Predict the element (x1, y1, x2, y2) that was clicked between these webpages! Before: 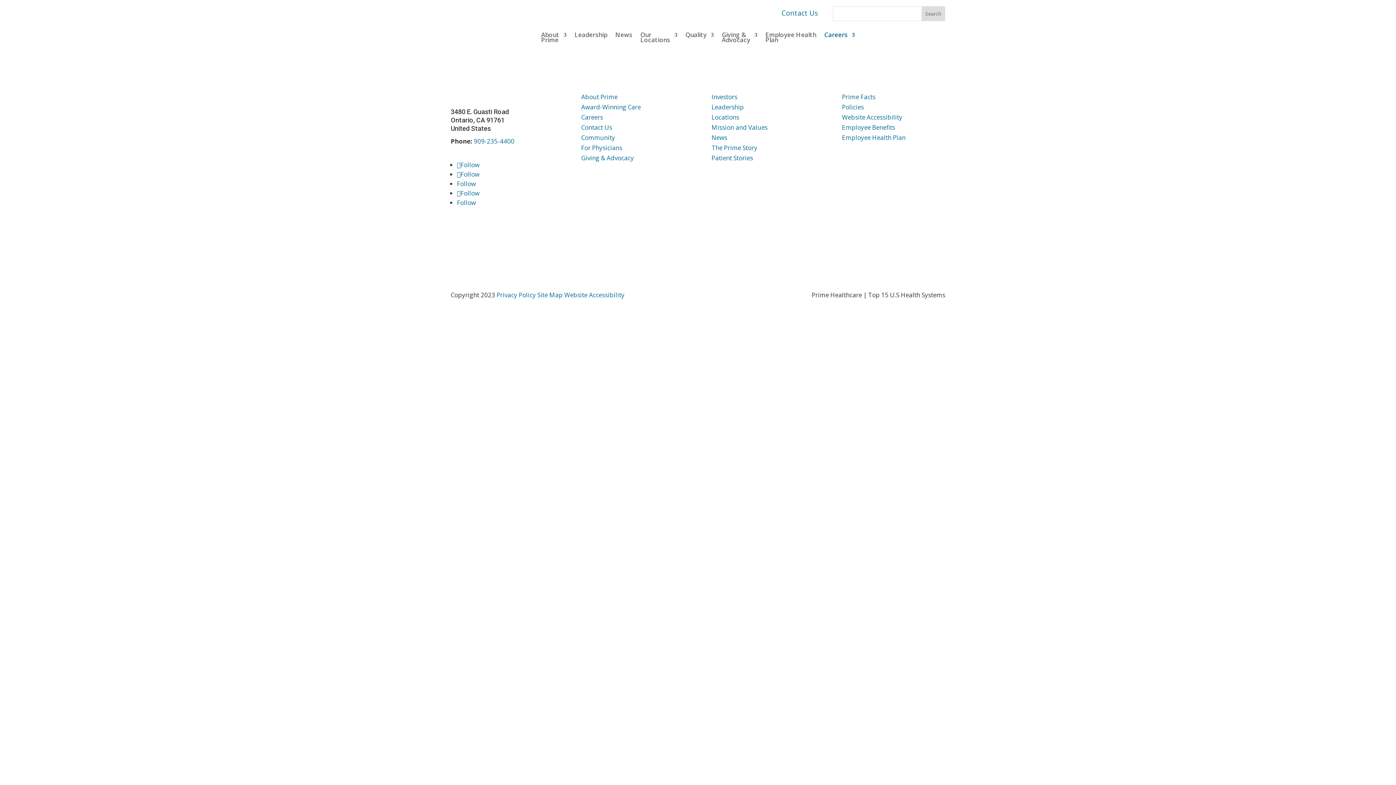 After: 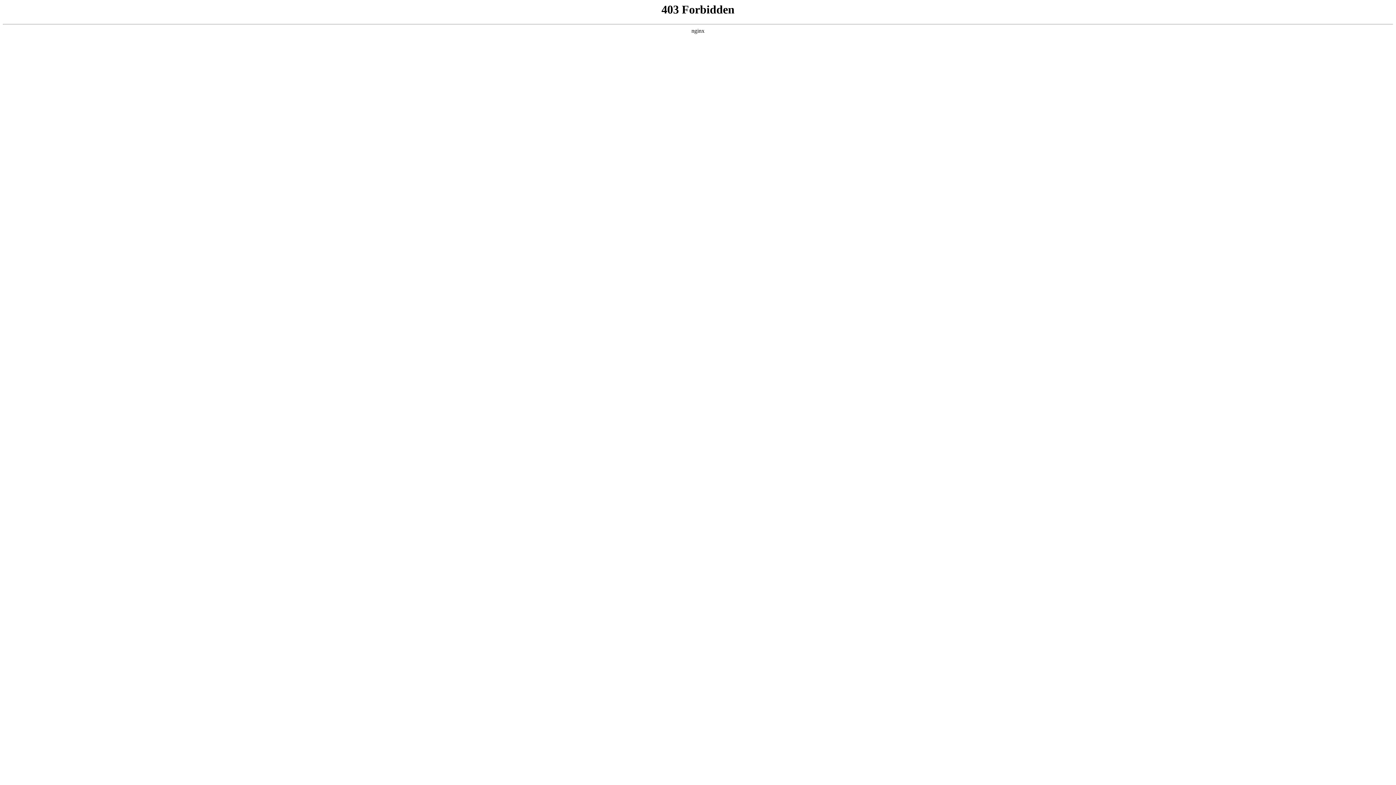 Action: bbox: (581, 92, 617, 101) label: About Prime